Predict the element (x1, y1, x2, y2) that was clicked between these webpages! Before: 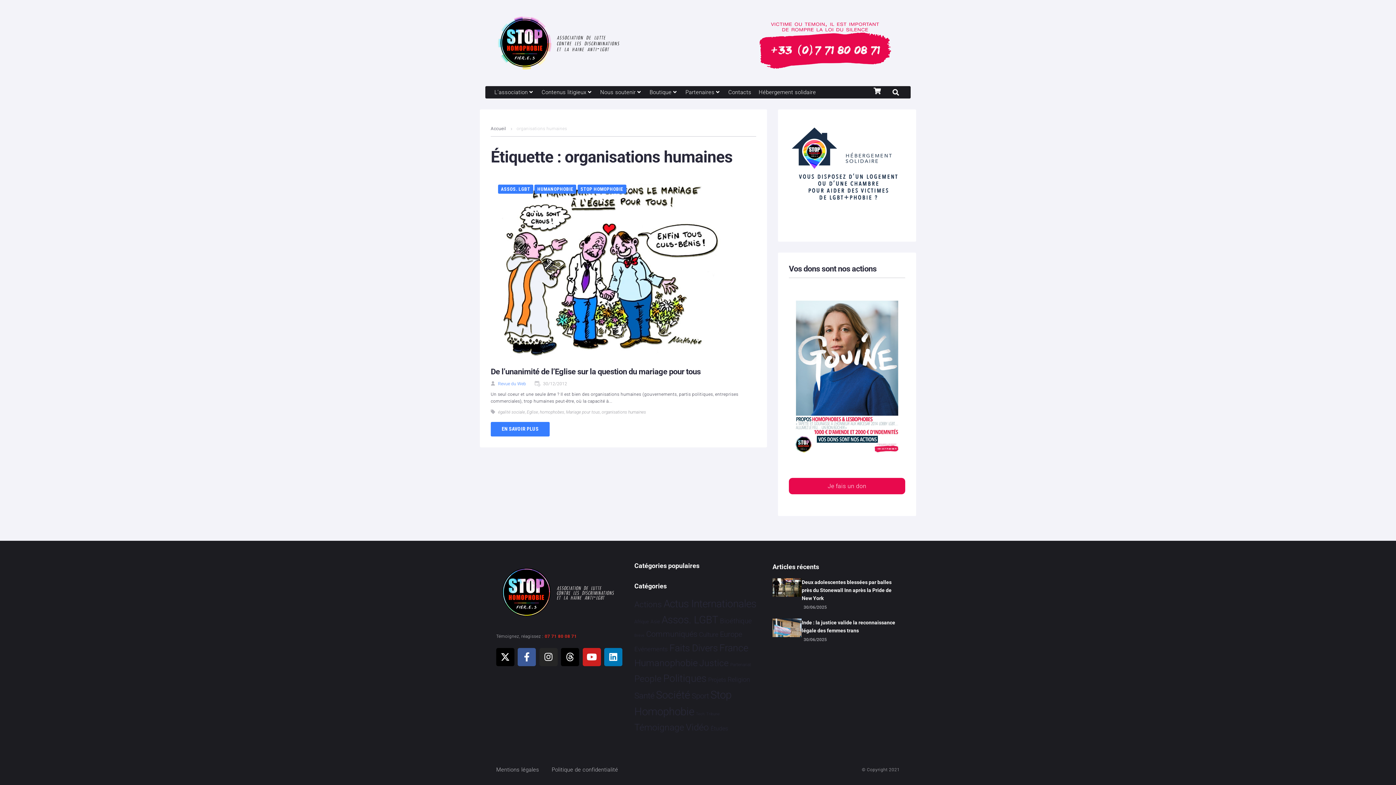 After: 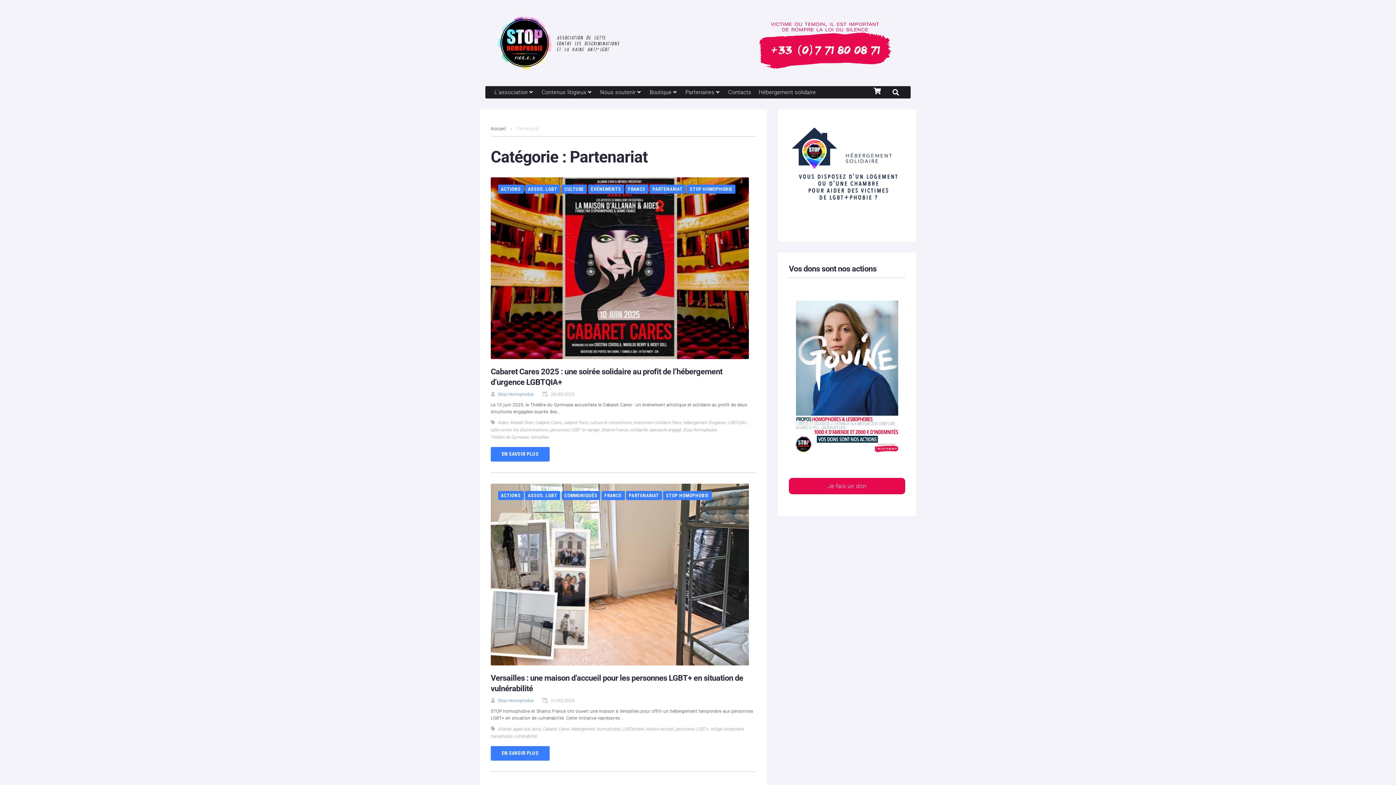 Action: label: Partenariat 3 éléments bbox: (730, 662, 751, 667)